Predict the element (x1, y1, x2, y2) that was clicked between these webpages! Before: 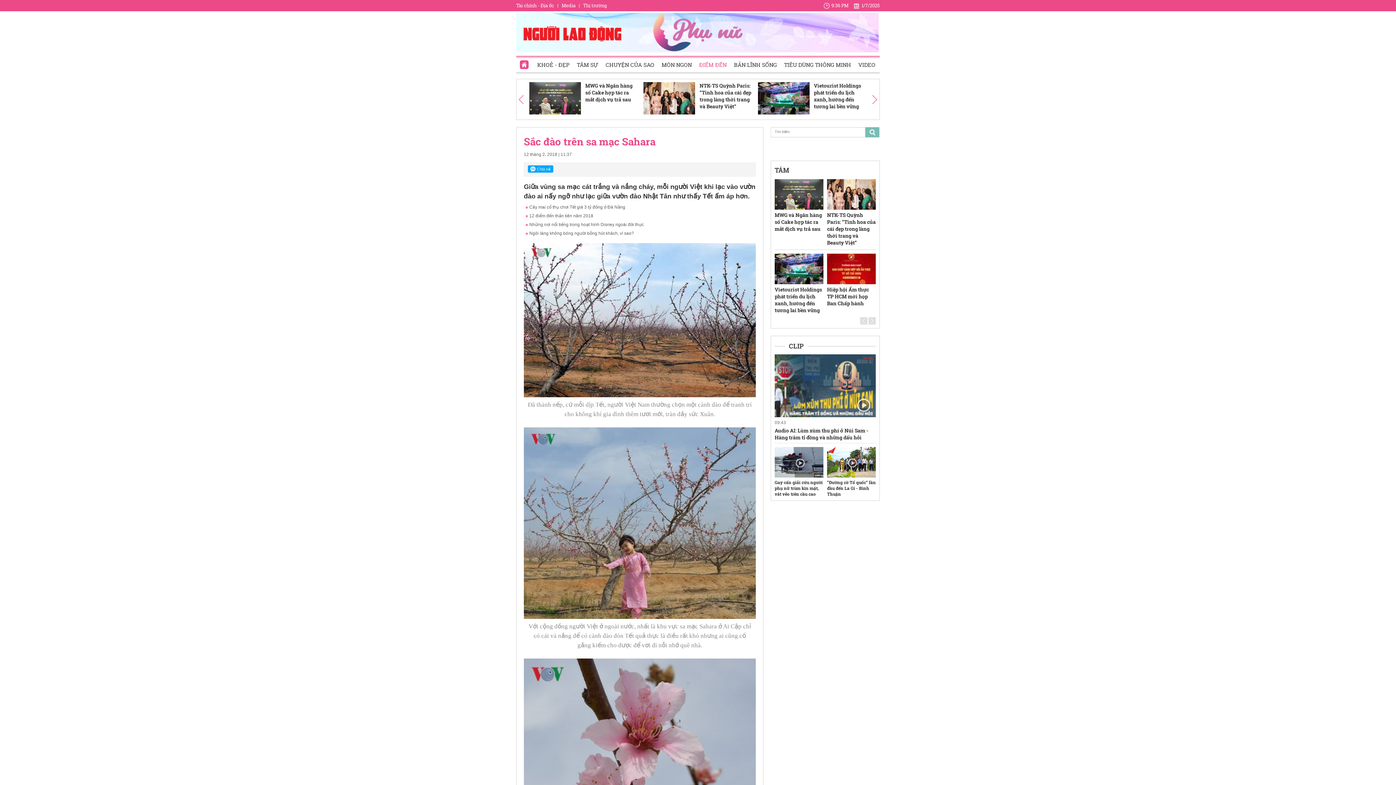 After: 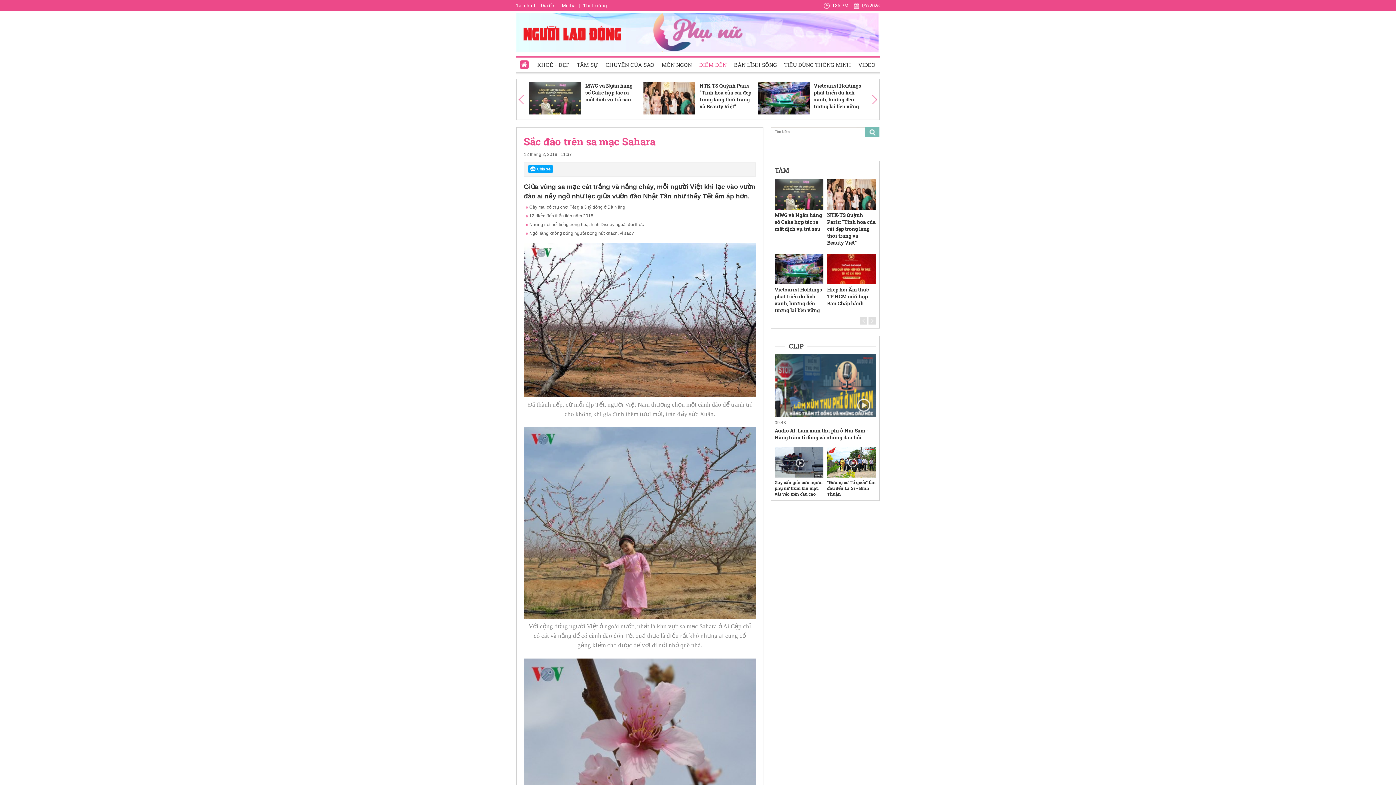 Action: bbox: (561, 2, 575, 8) label: Media